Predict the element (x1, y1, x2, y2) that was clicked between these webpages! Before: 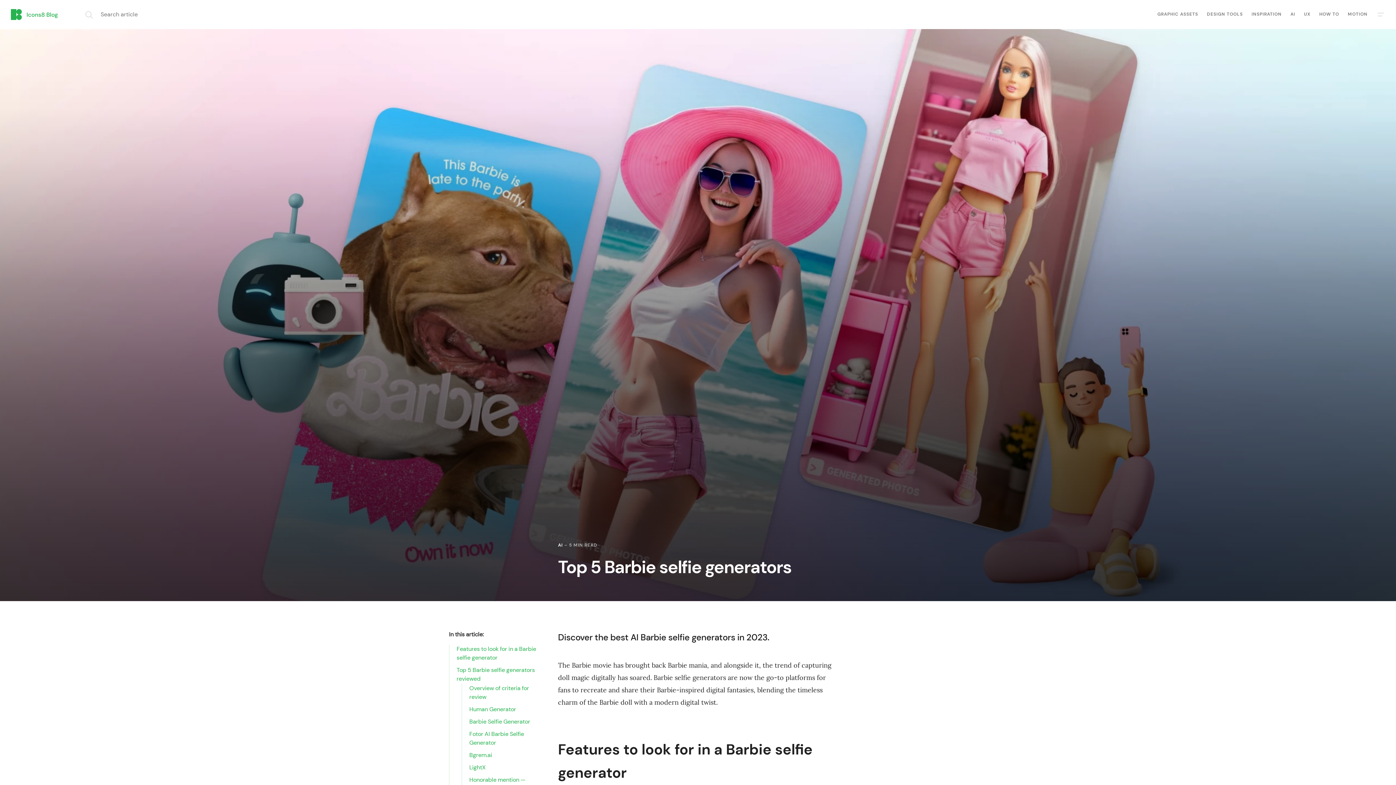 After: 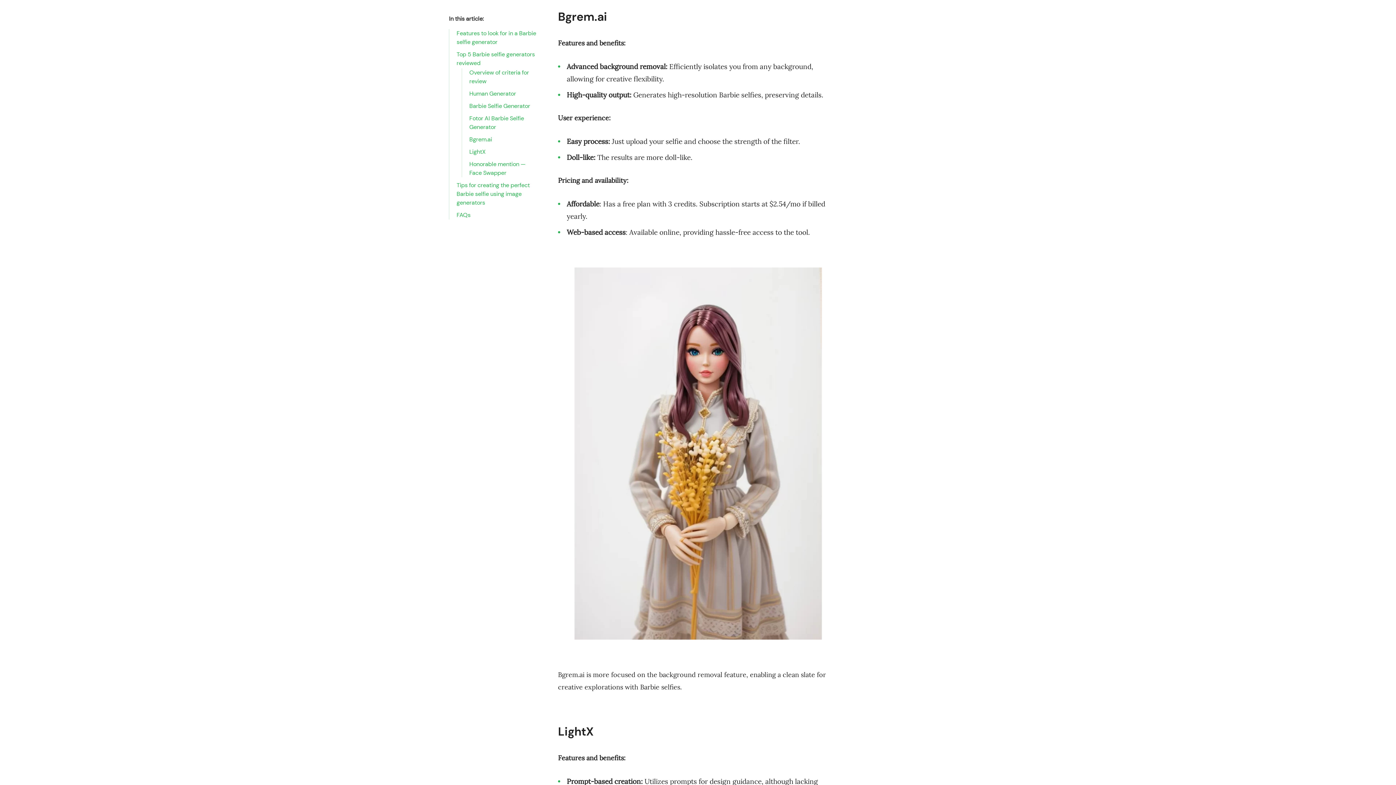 Action: bbox: (469, 751, 492, 759) label: Bgrem.ai